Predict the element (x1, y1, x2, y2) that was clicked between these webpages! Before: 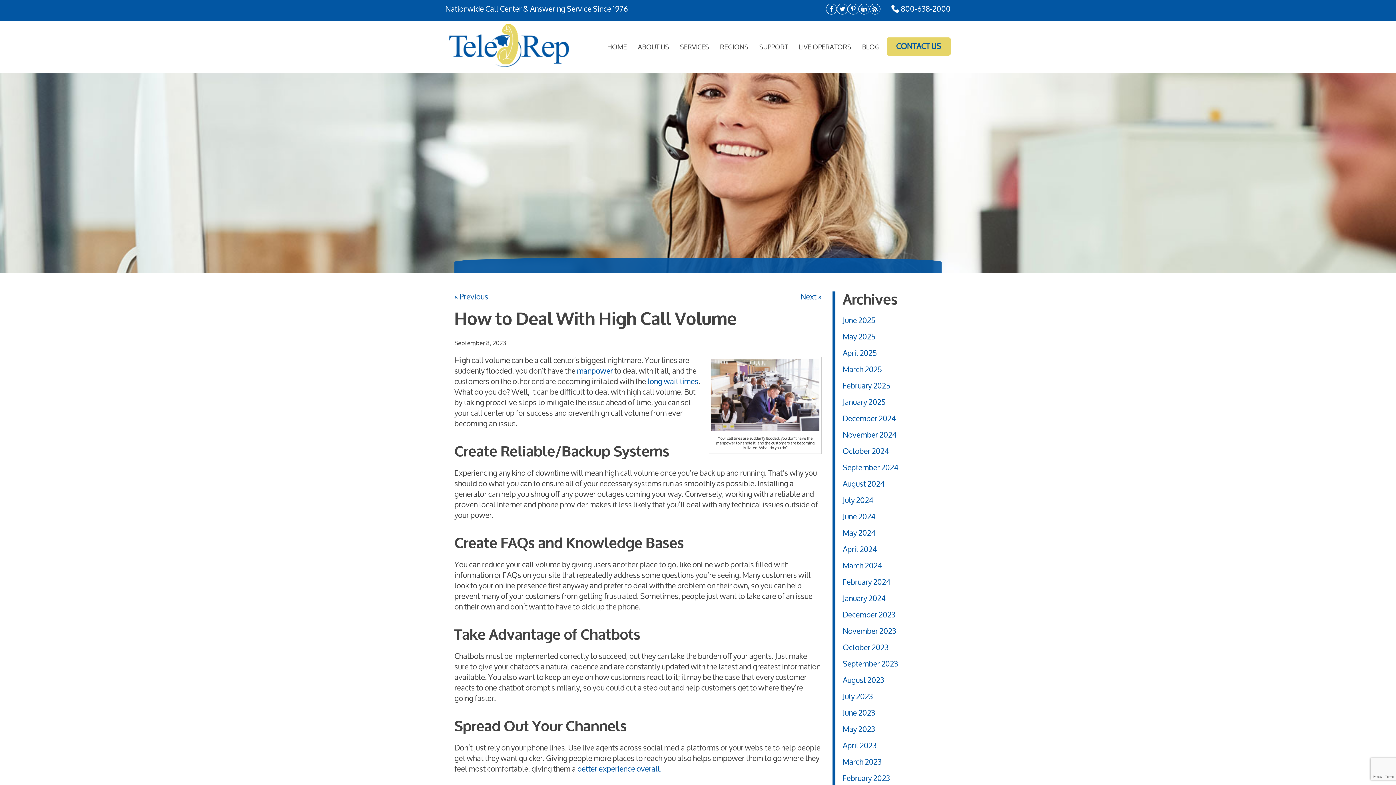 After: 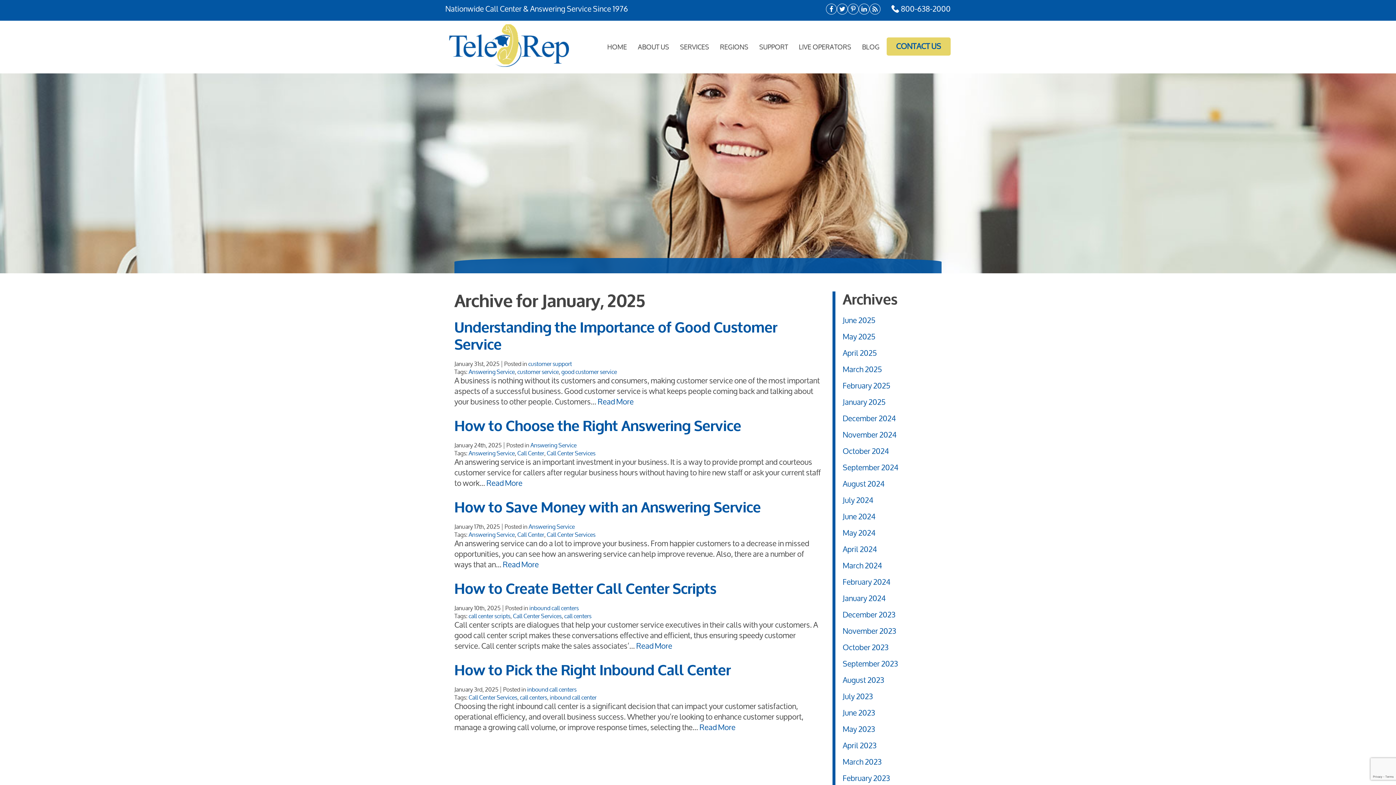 Action: label: January 2025 bbox: (842, 394, 885, 410)